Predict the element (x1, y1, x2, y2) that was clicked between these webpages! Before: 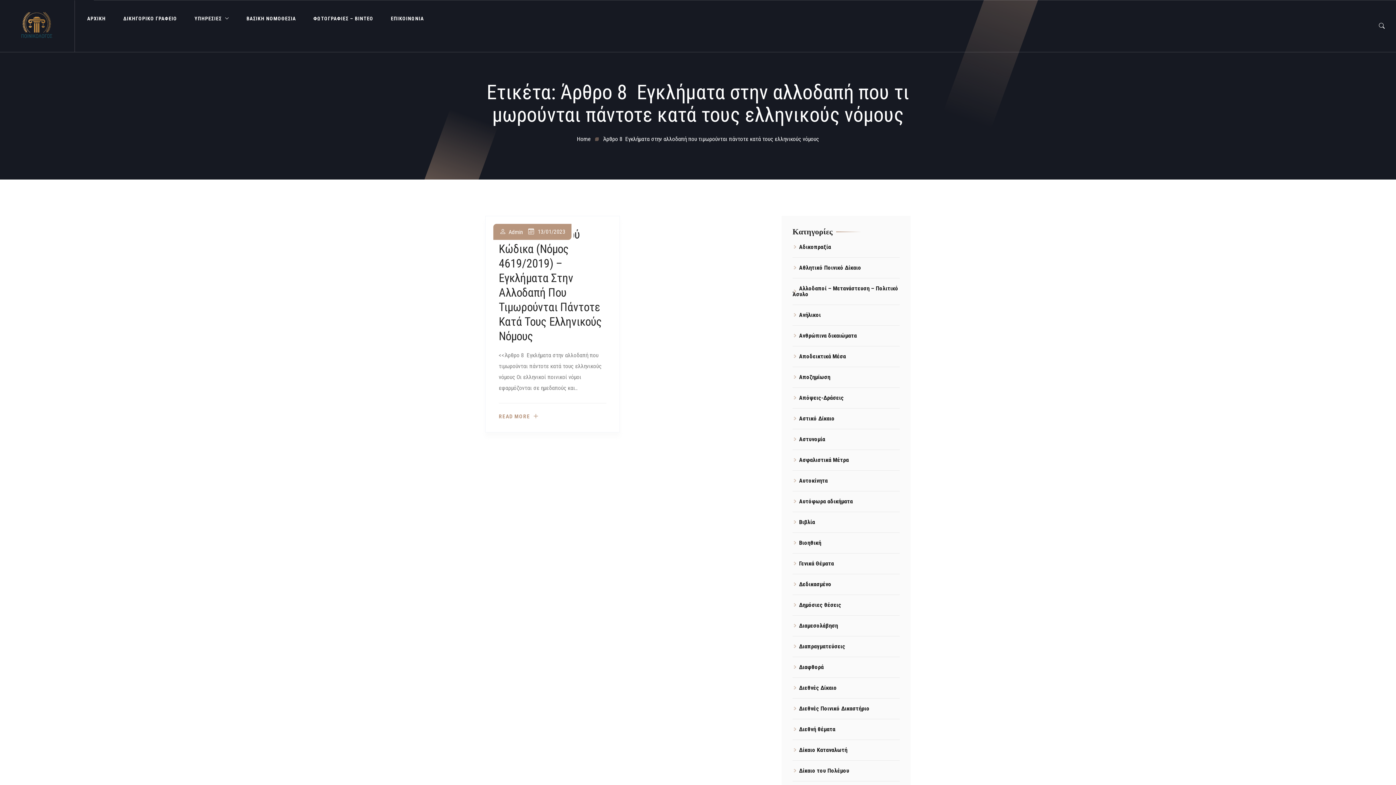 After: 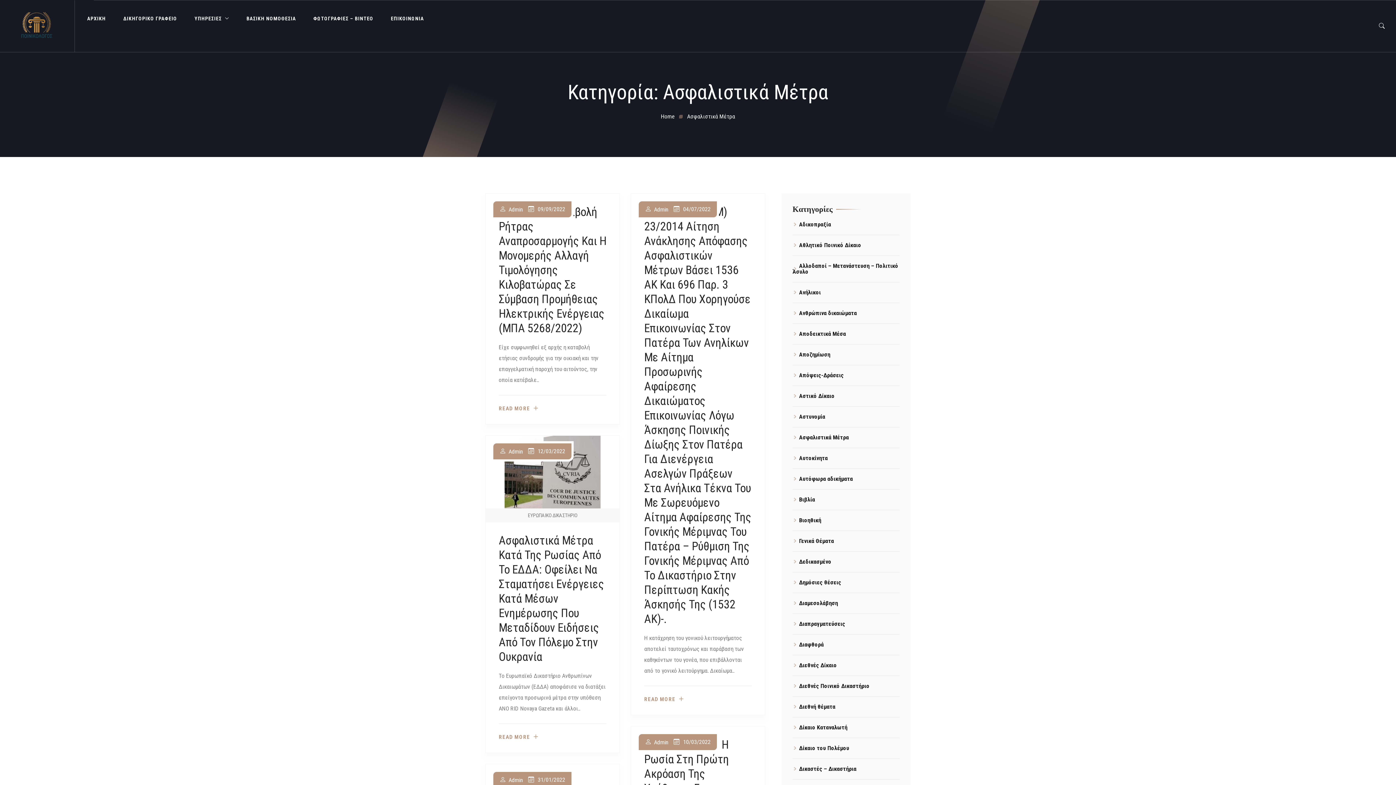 Action: bbox: (792, 456, 849, 463) label: Ασφαλιστικά Μέτρα